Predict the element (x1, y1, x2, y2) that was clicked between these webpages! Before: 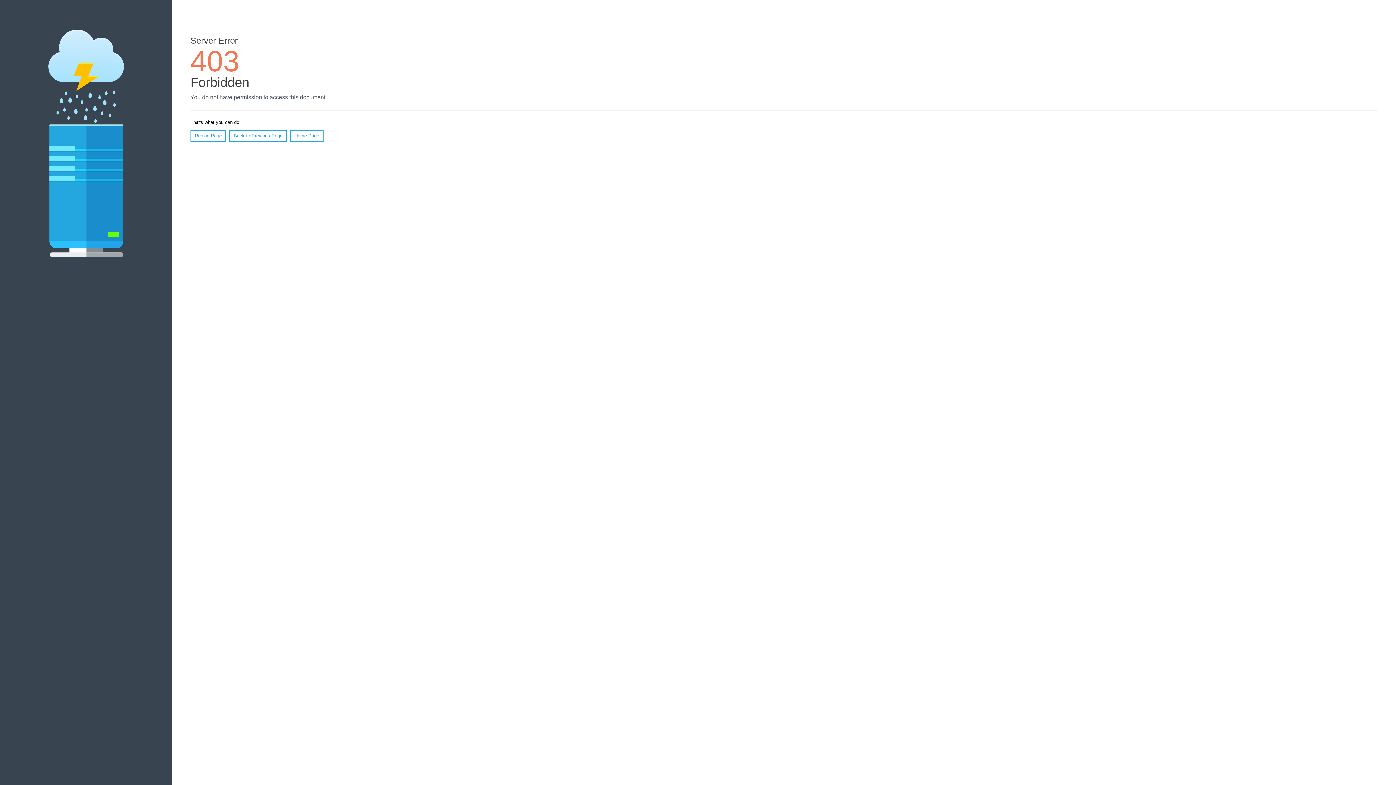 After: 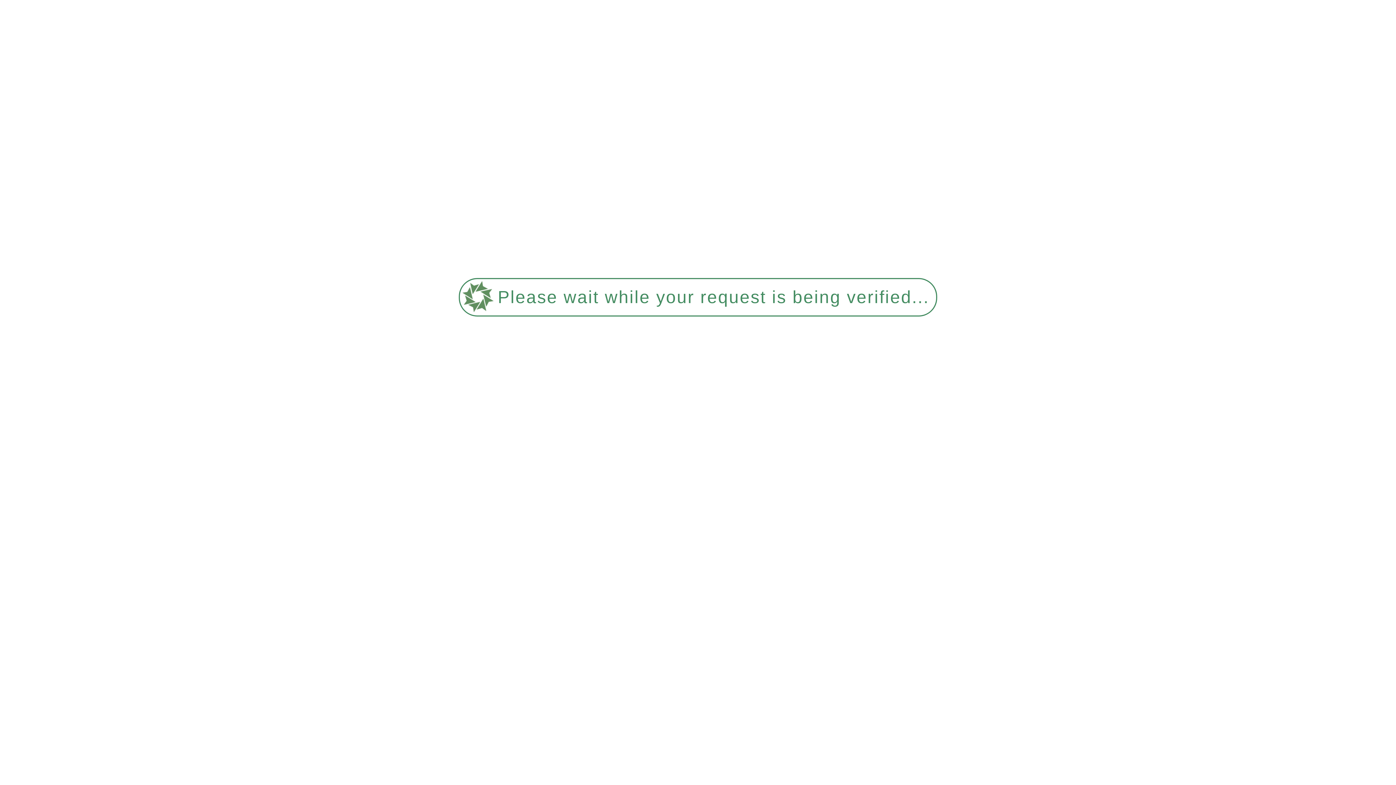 Action: label: Reload Page bbox: (190, 130, 226, 141)